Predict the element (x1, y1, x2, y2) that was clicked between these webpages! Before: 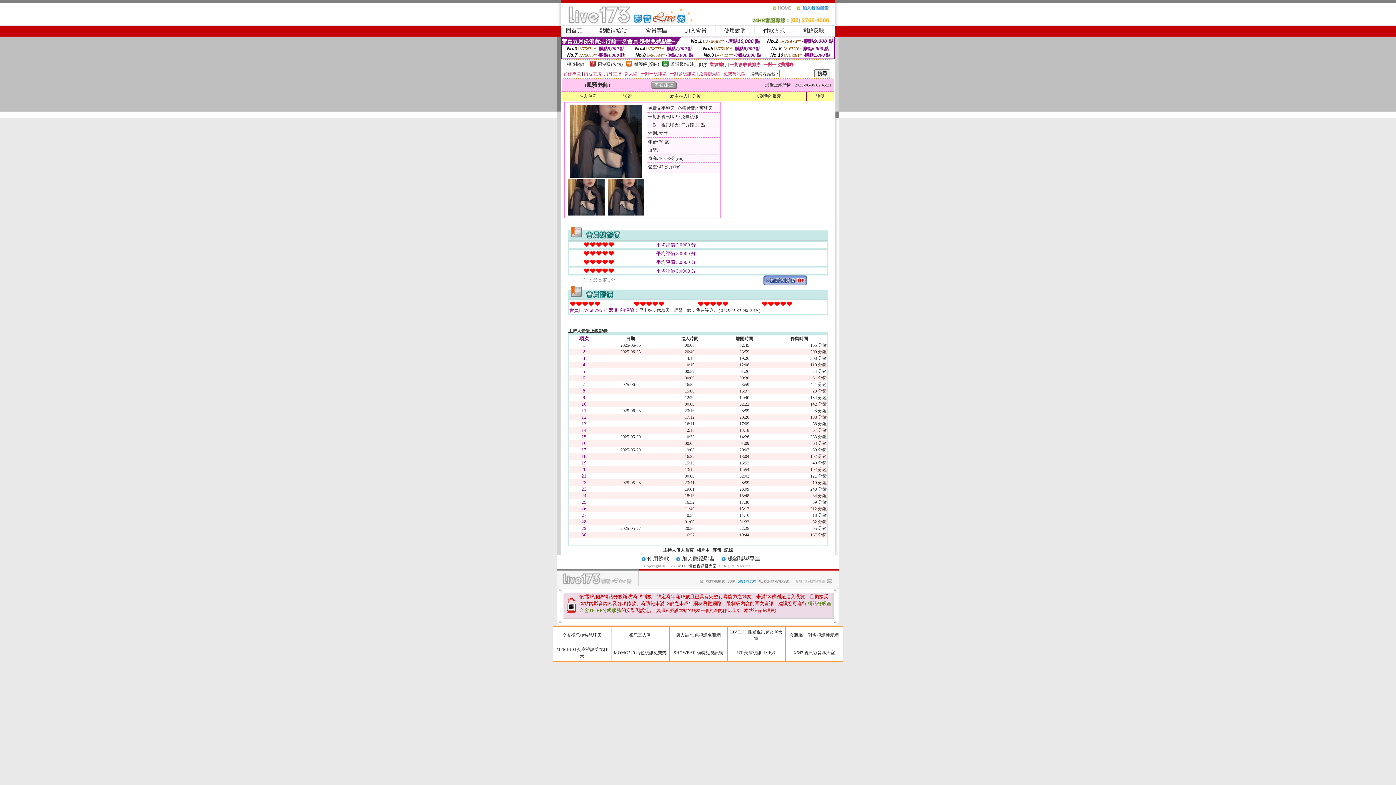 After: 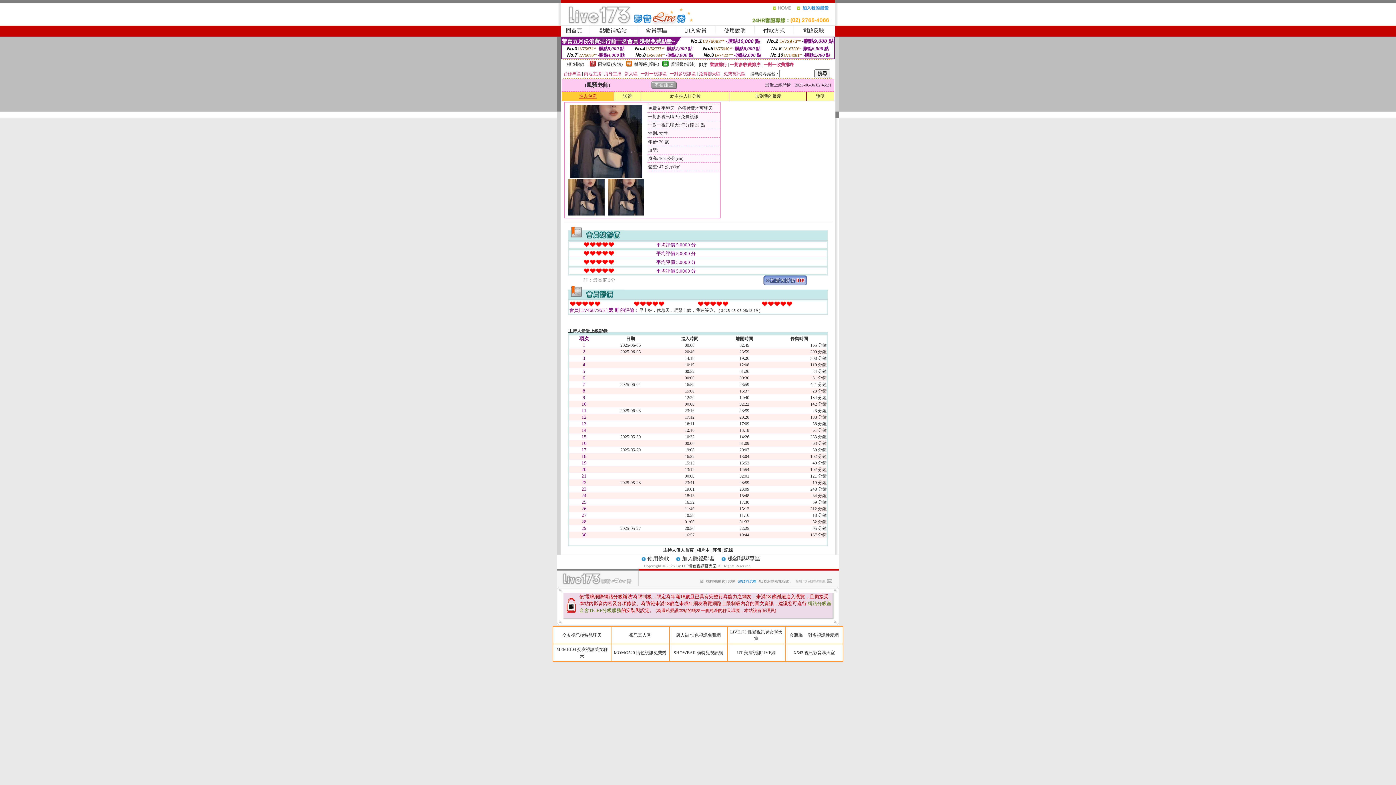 Action: bbox: (579, 93, 596, 98) label: 進入包廂